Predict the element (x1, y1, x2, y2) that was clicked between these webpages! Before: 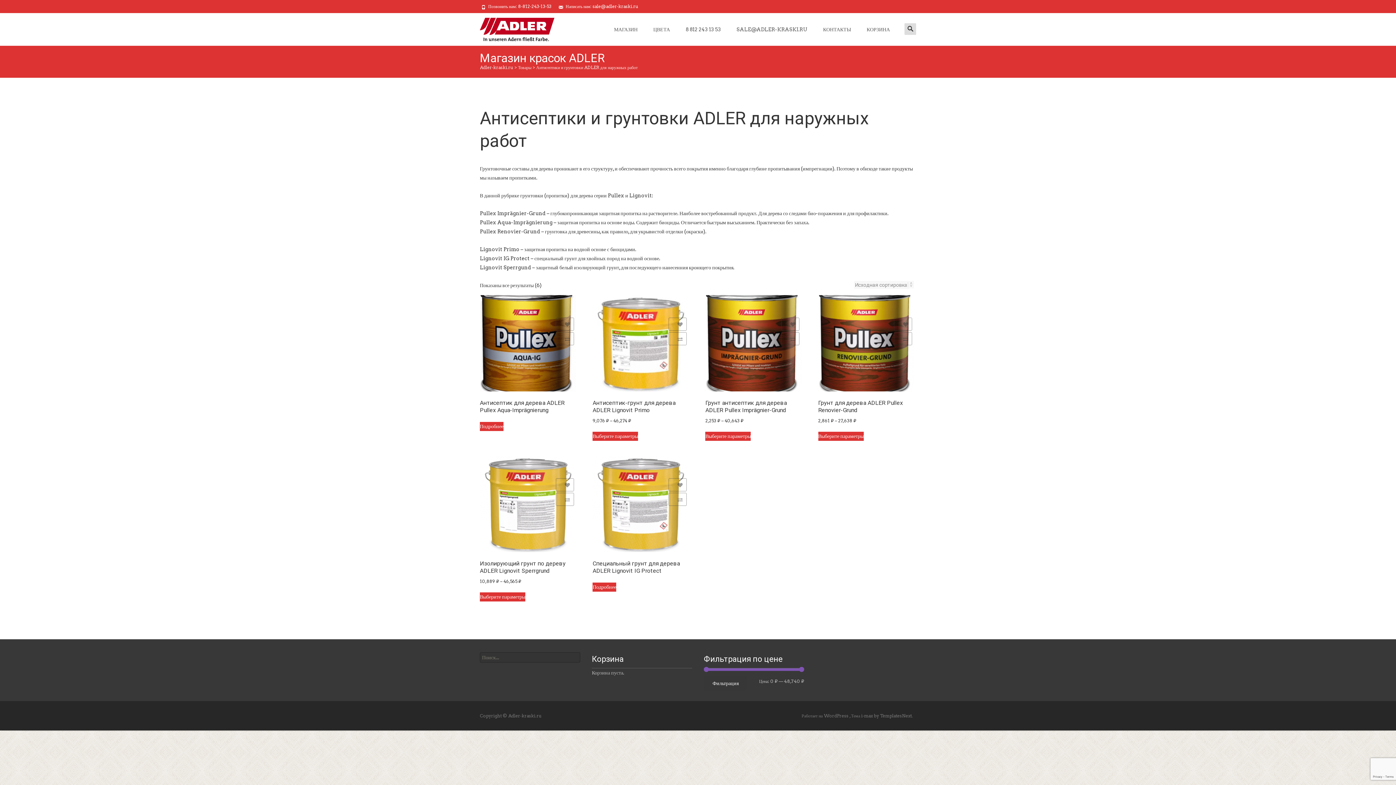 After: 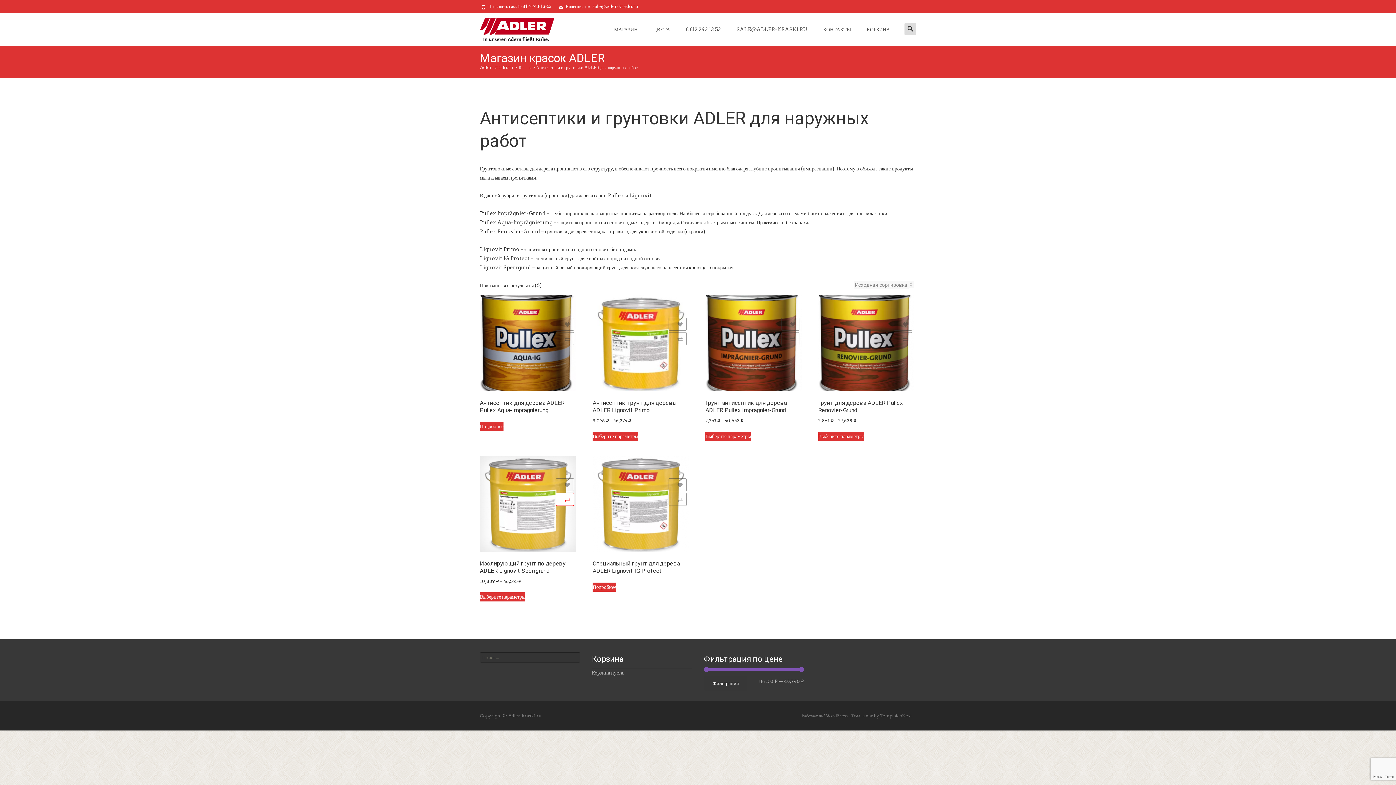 Action: label: Добавить к сравнению bbox: (555, 493, 574, 506)